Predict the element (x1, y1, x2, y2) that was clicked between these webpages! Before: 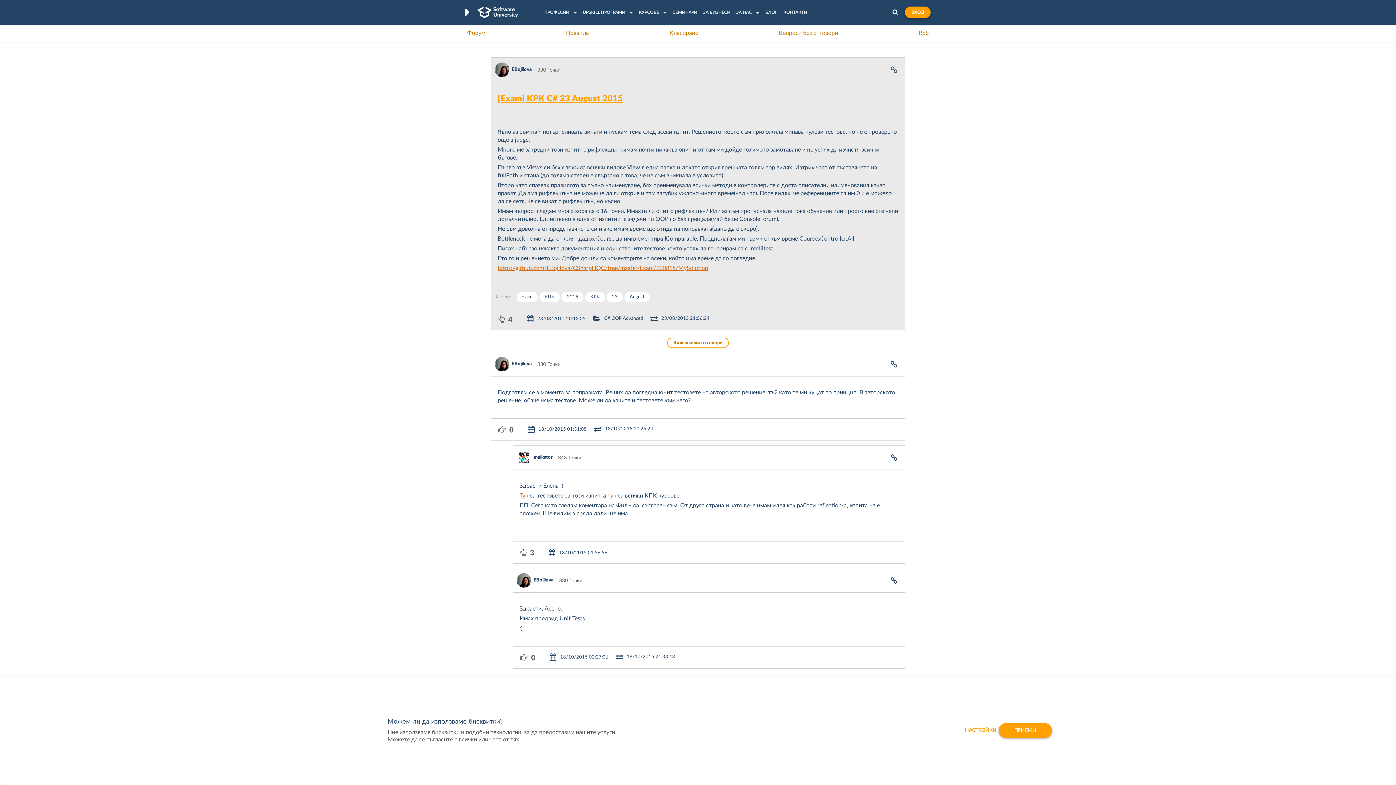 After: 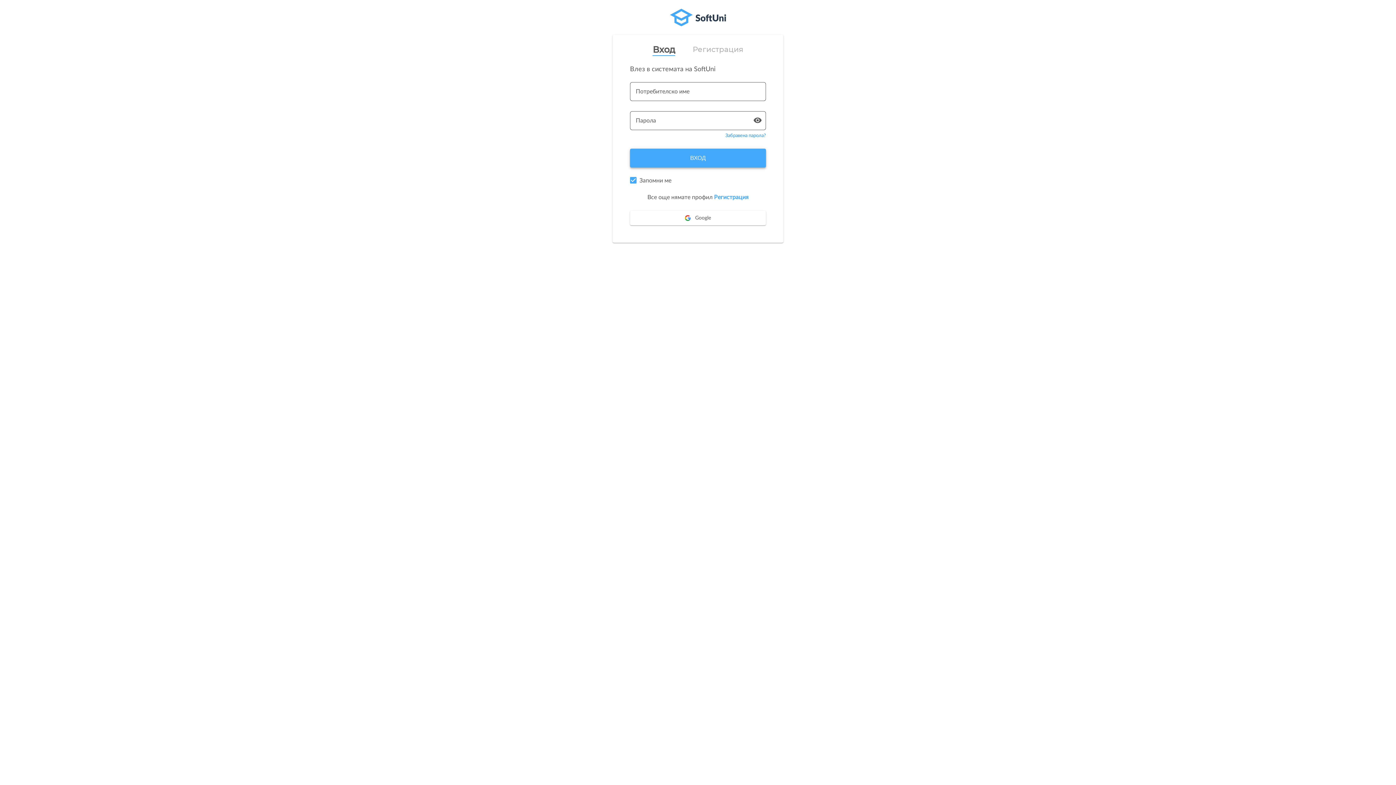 Action: bbox: (905, 6, 930, 18) label: ВХОД